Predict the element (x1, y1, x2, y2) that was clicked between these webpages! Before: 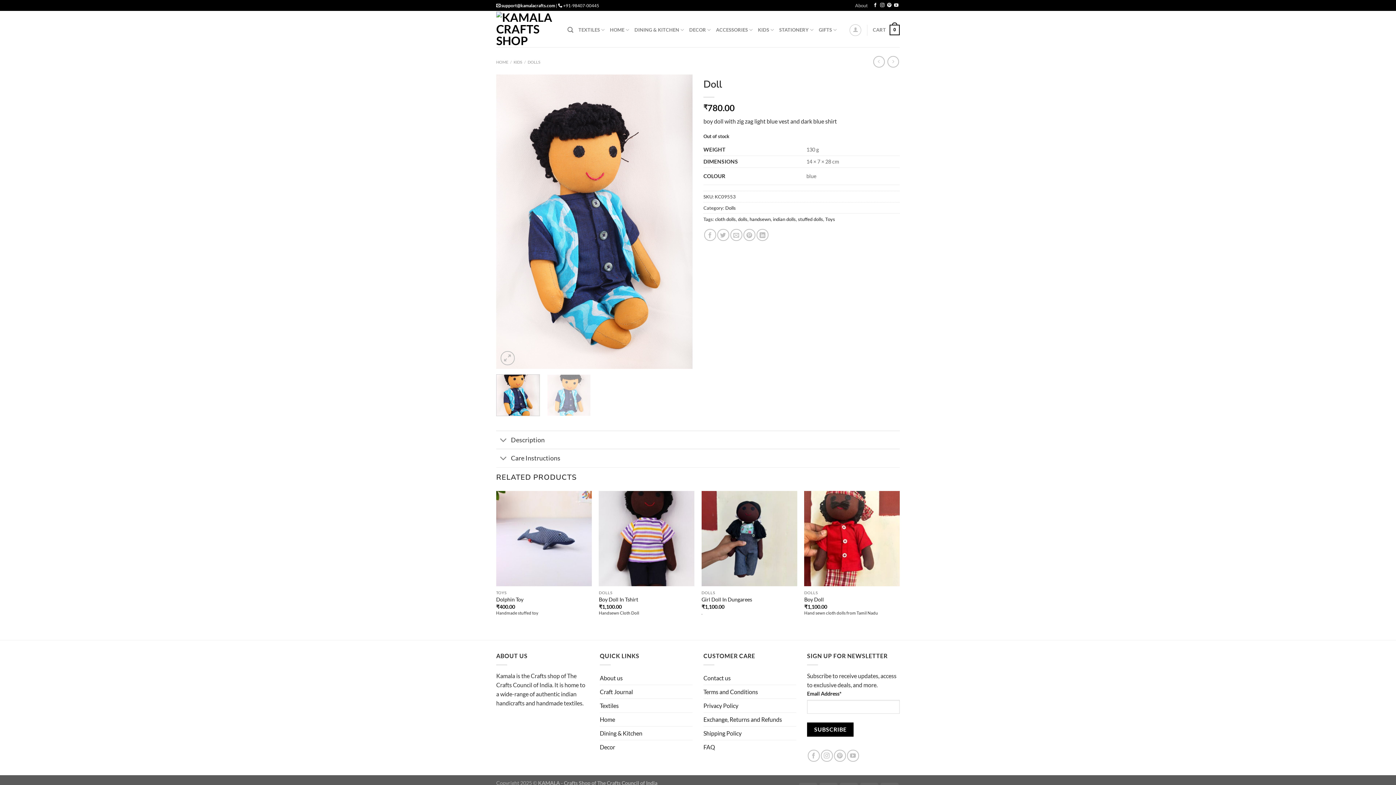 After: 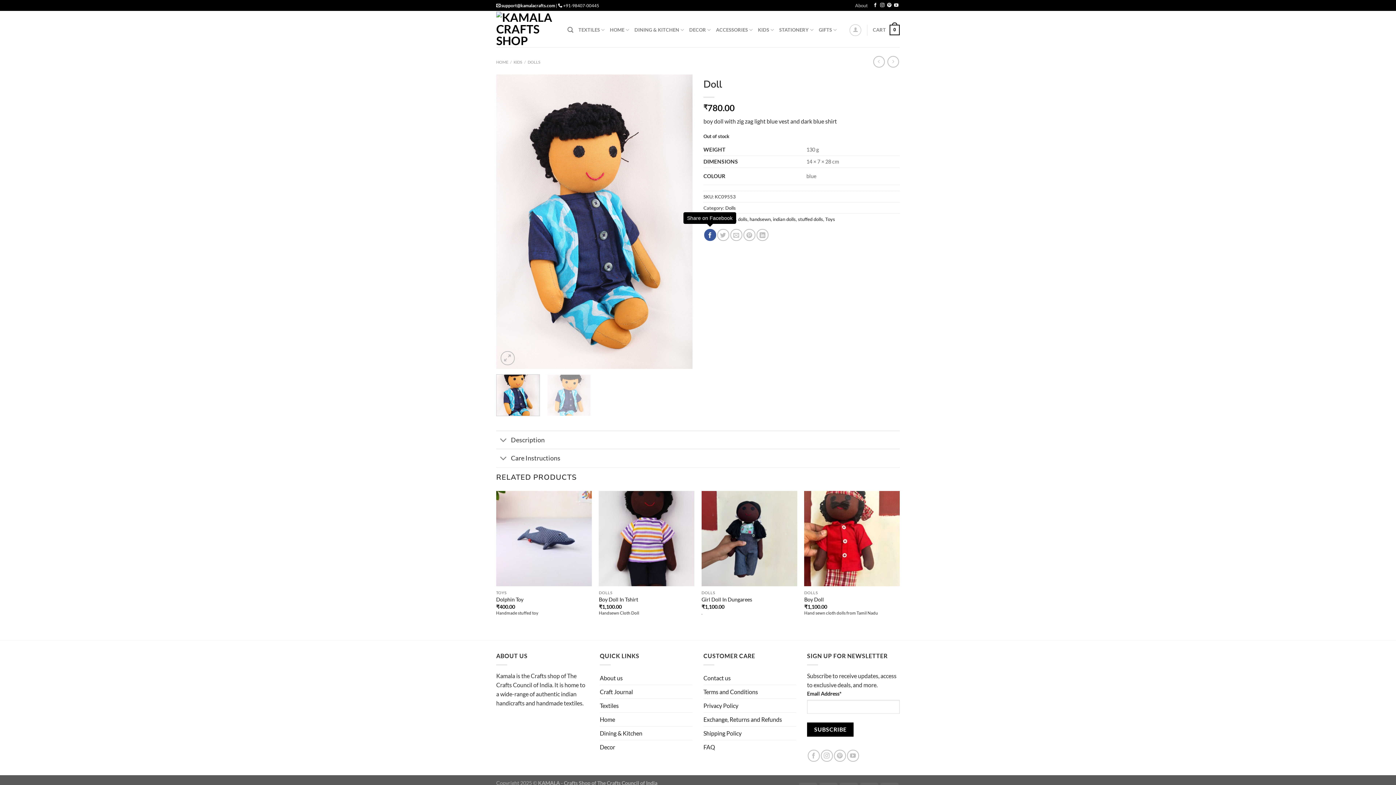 Action: bbox: (704, 229, 716, 241) label: Share on Facebook